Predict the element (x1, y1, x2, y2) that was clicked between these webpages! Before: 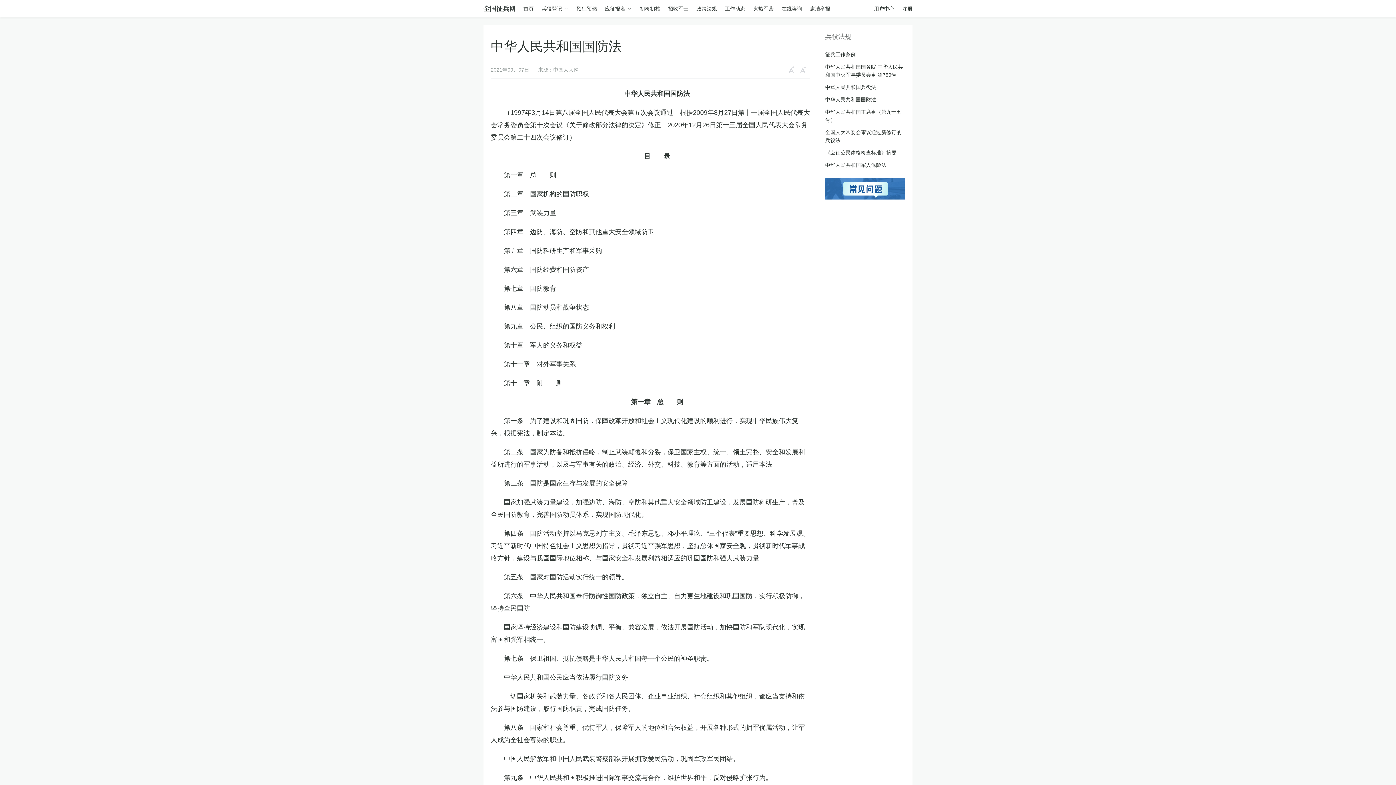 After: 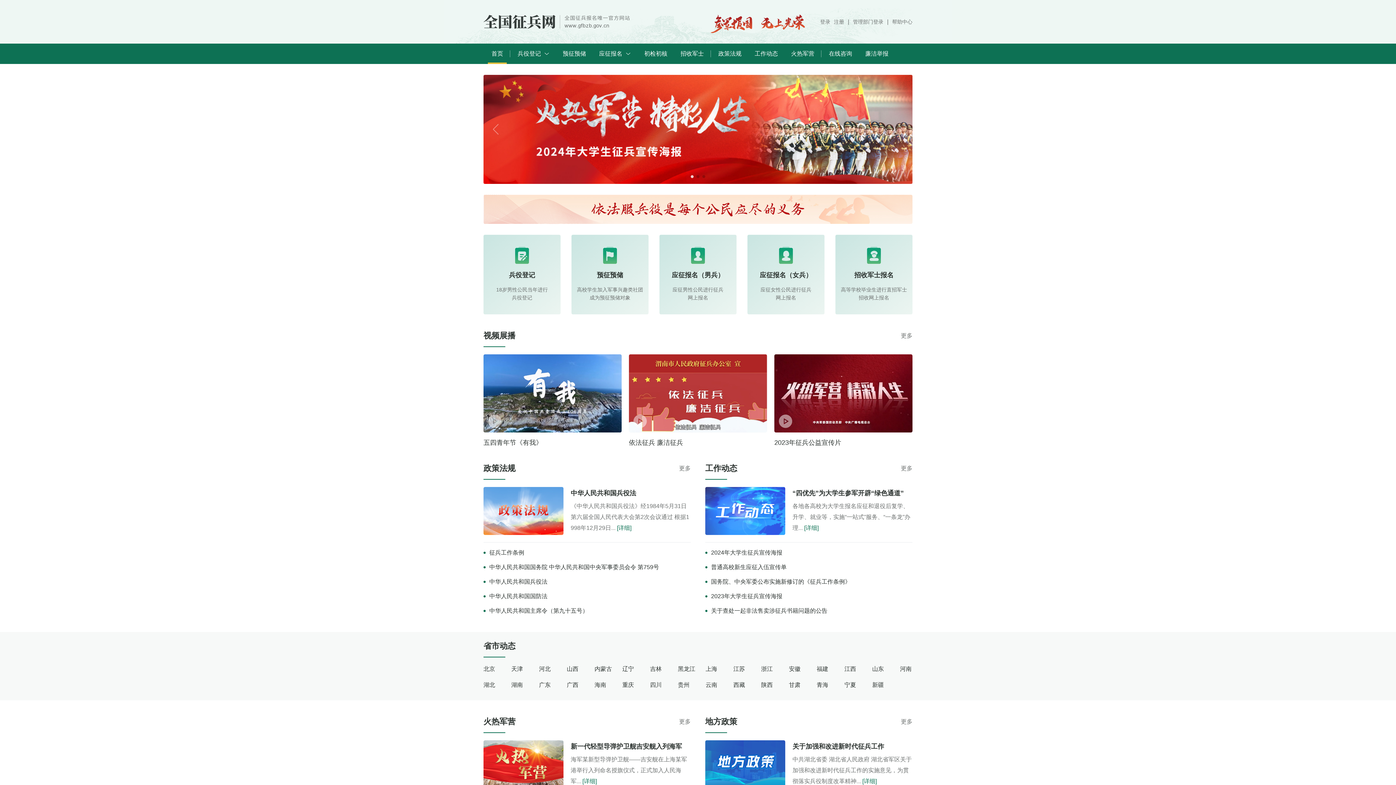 Action: bbox: (523, 0, 533, 17) label: 首页